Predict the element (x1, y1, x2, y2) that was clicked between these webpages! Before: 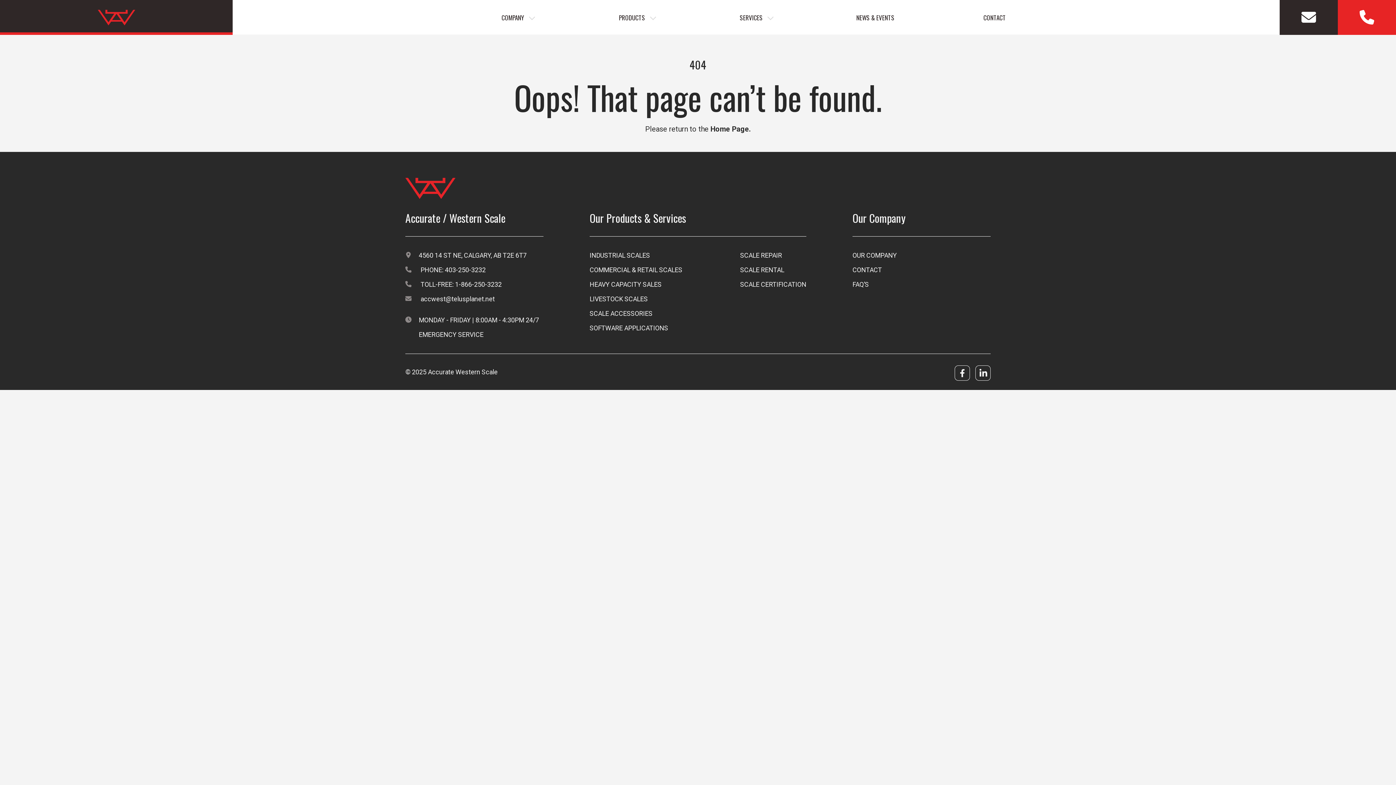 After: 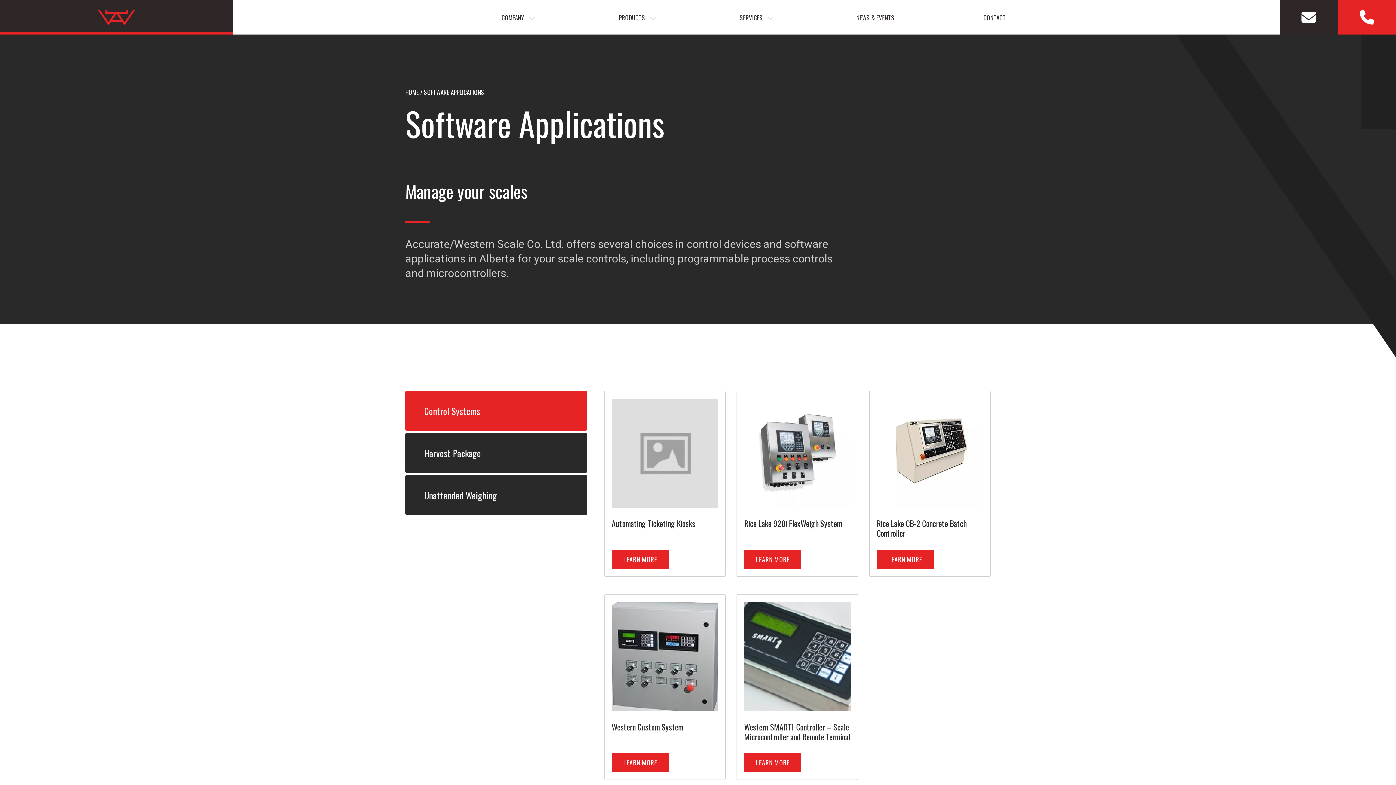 Action: bbox: (589, 324, 668, 331) label: SOFTWARE APPLICATIONS